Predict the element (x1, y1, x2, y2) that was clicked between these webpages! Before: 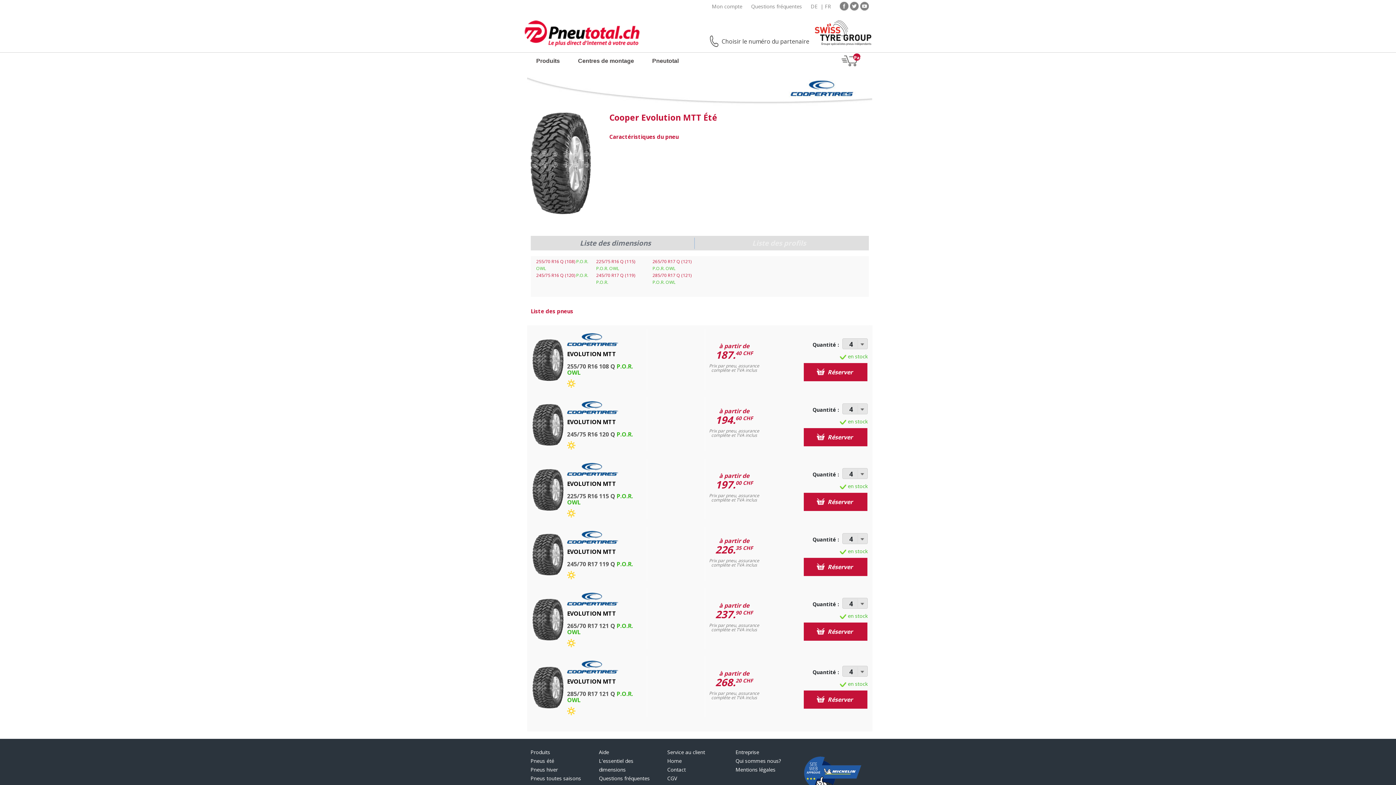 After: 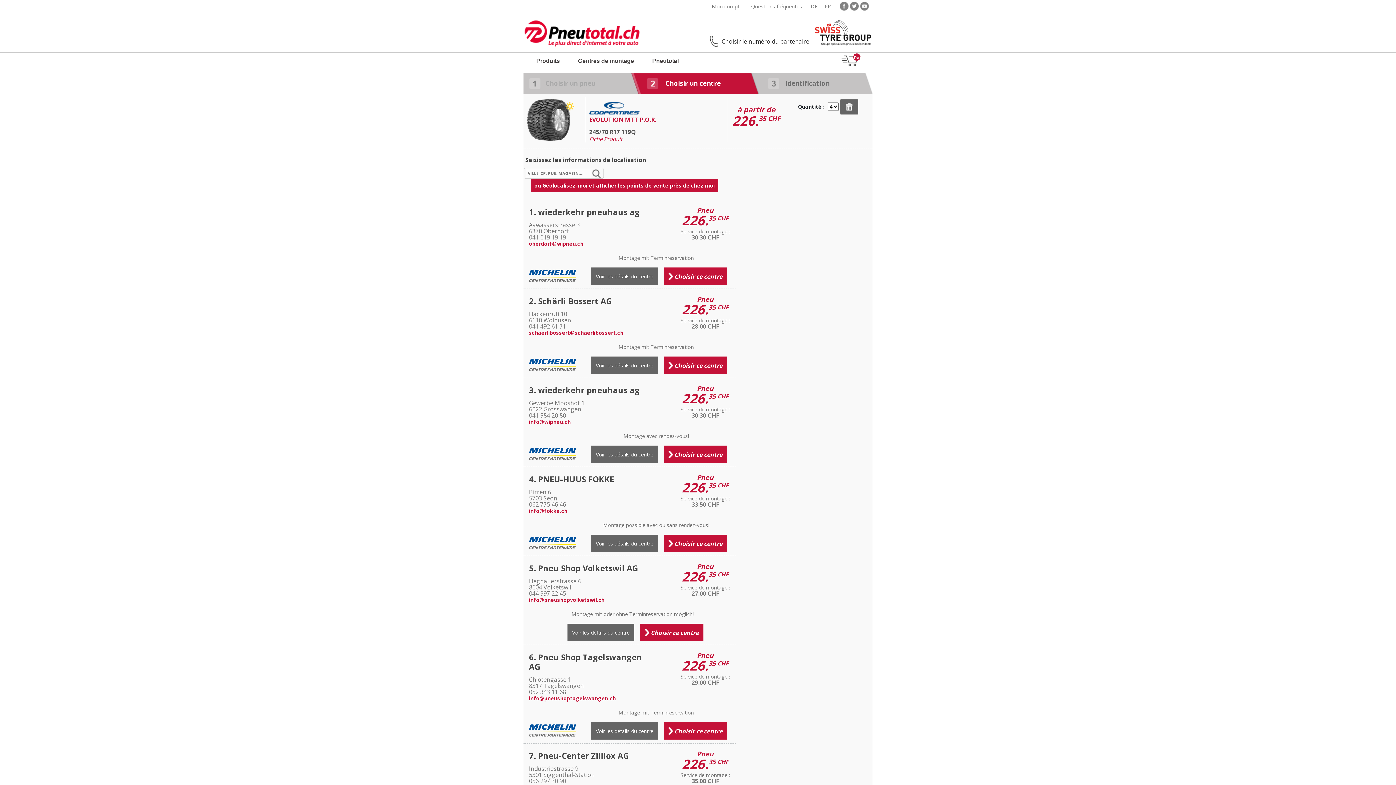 Action: label:  Réserver bbox: (804, 558, 867, 576)